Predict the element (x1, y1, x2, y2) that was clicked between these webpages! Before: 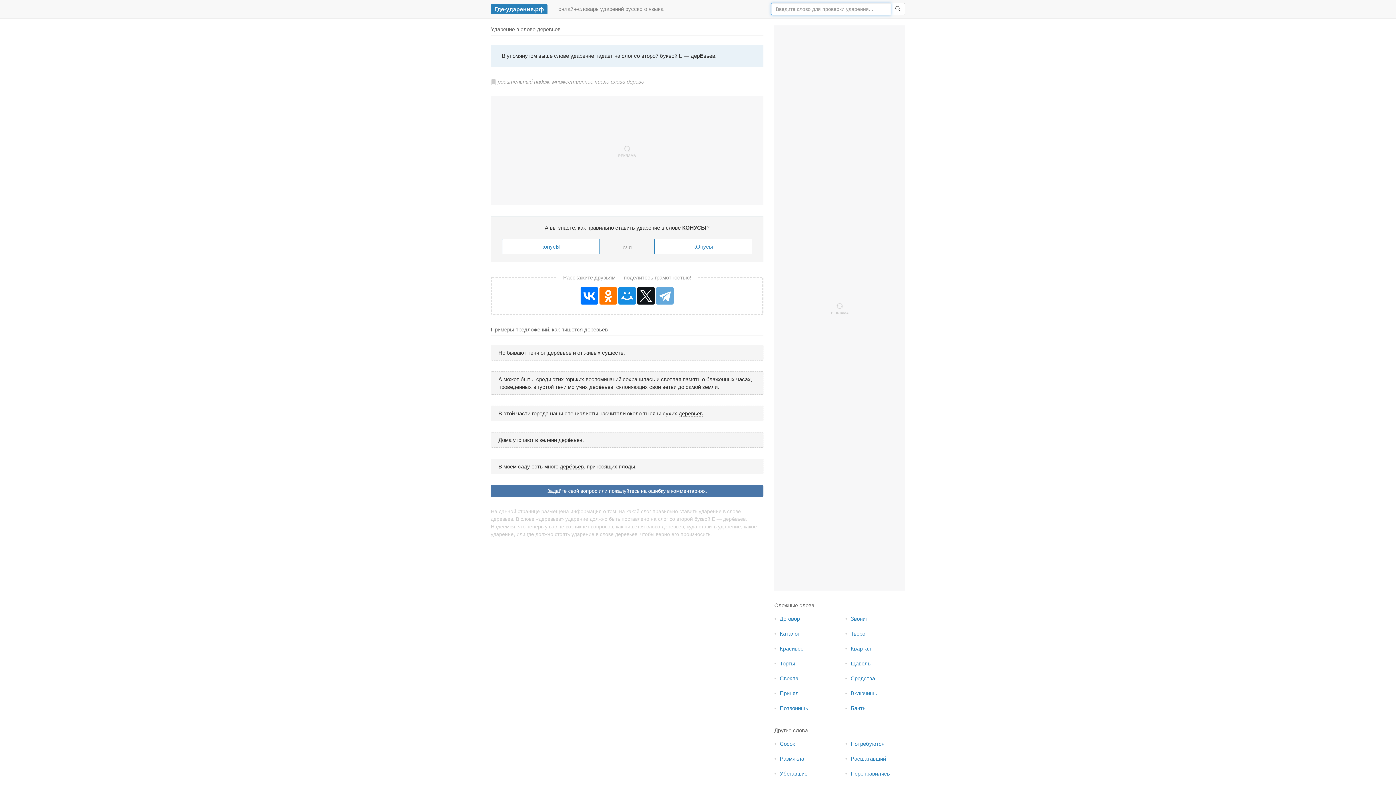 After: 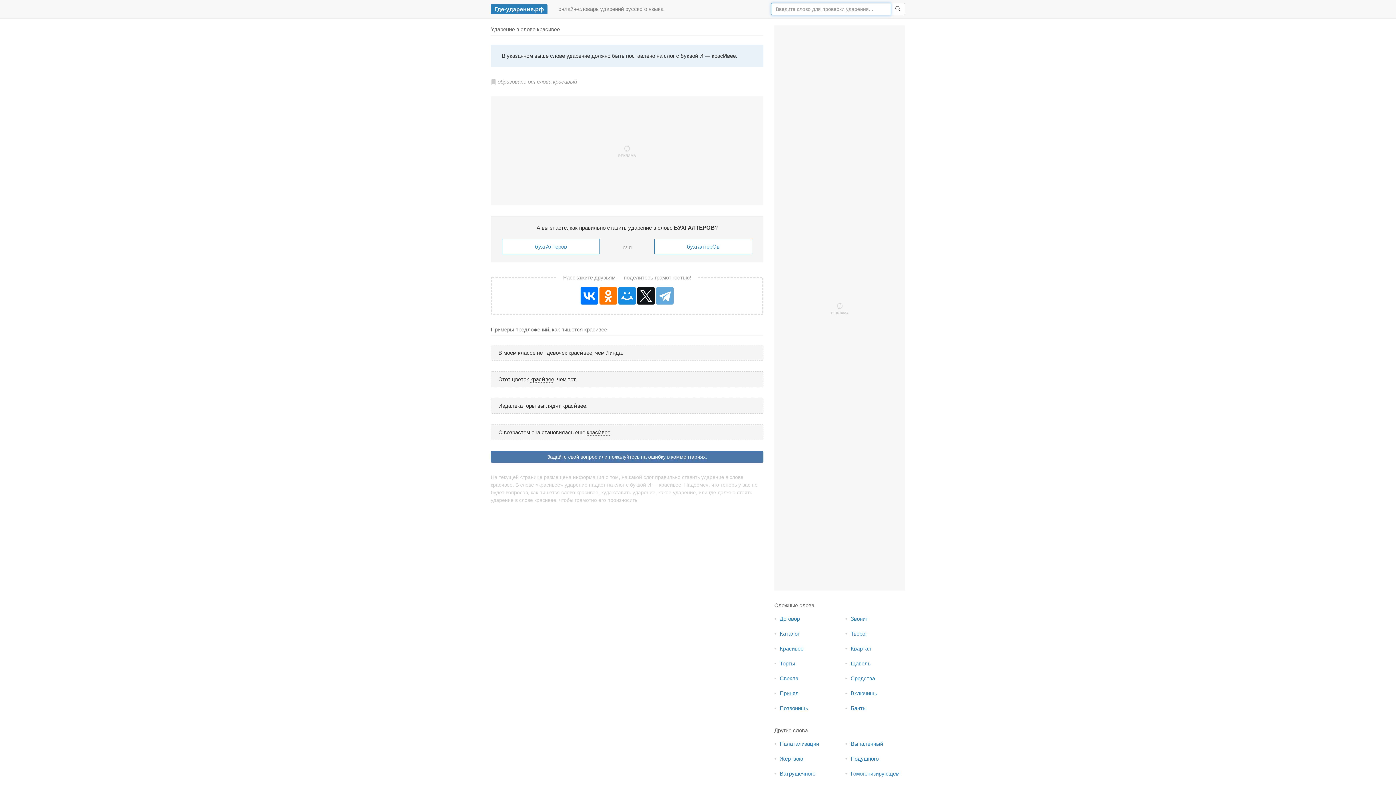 Action: bbox: (780, 645, 803, 652) label: Красивее